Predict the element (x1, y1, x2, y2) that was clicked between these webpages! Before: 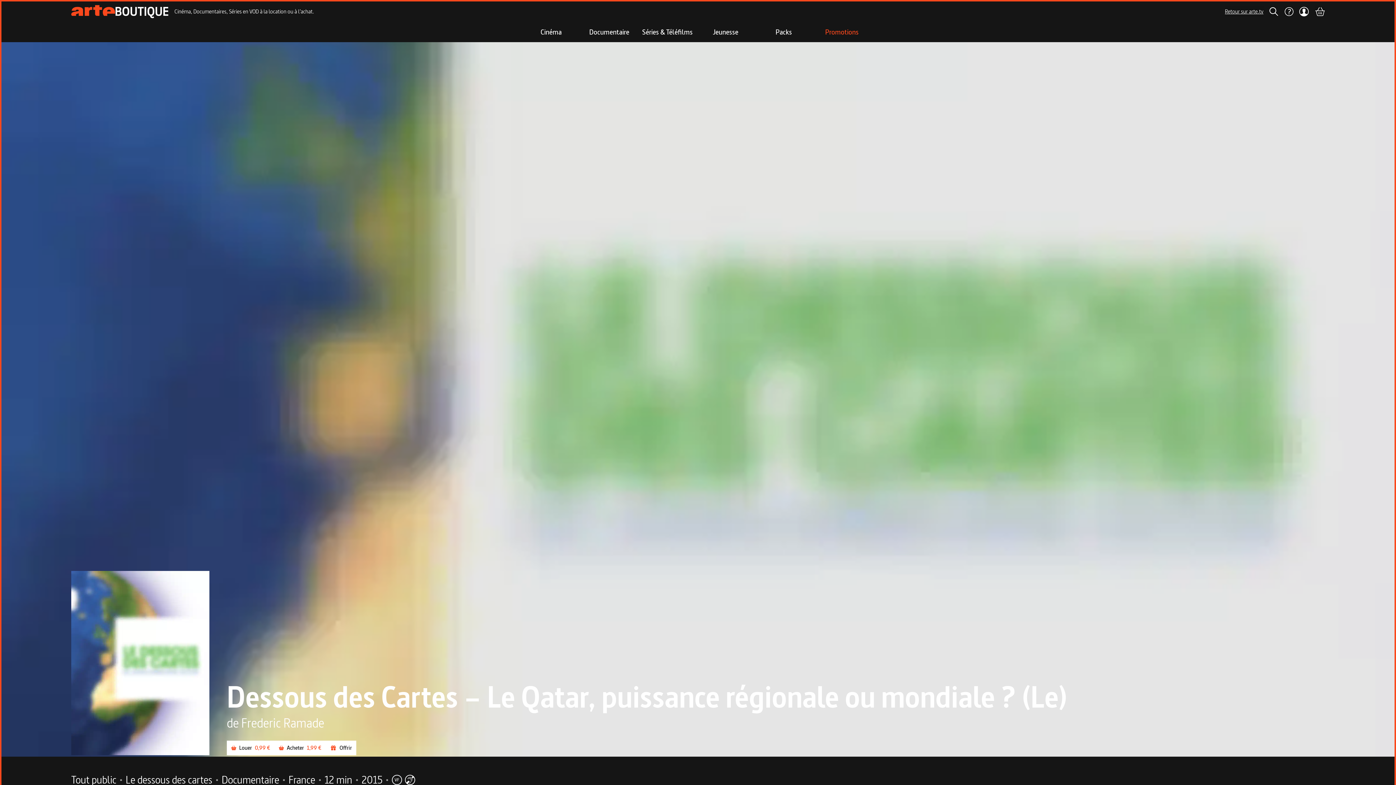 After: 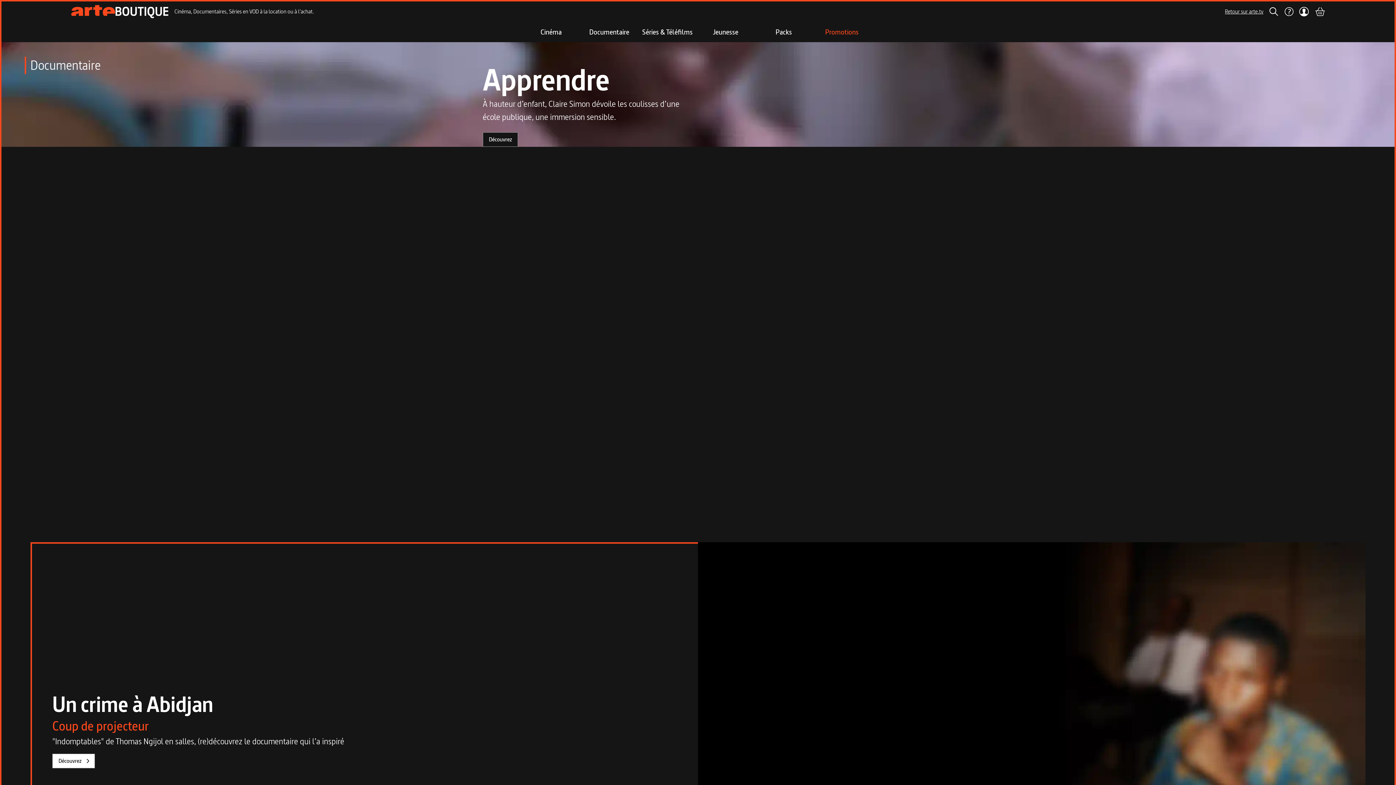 Action: bbox: (580, 26, 638, 37) label: Documentaire